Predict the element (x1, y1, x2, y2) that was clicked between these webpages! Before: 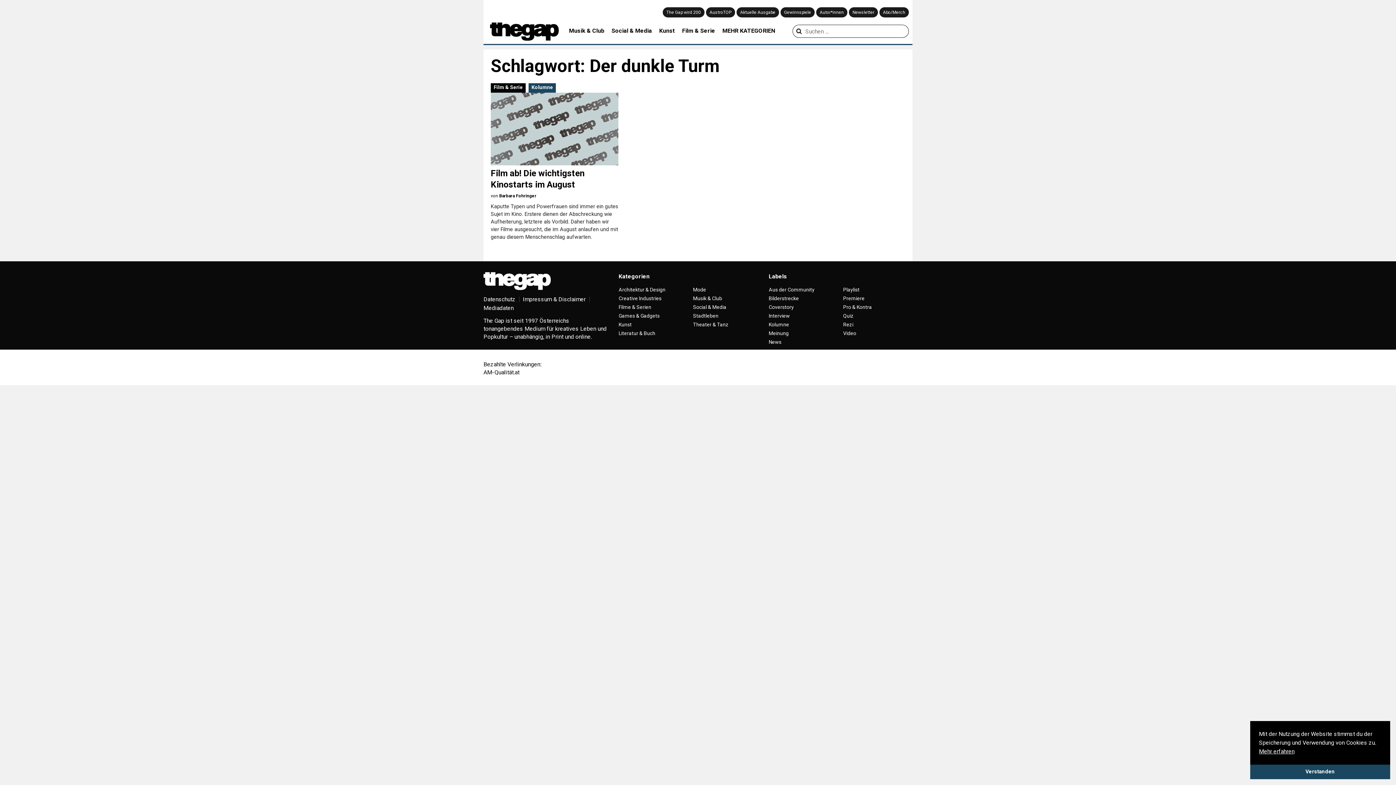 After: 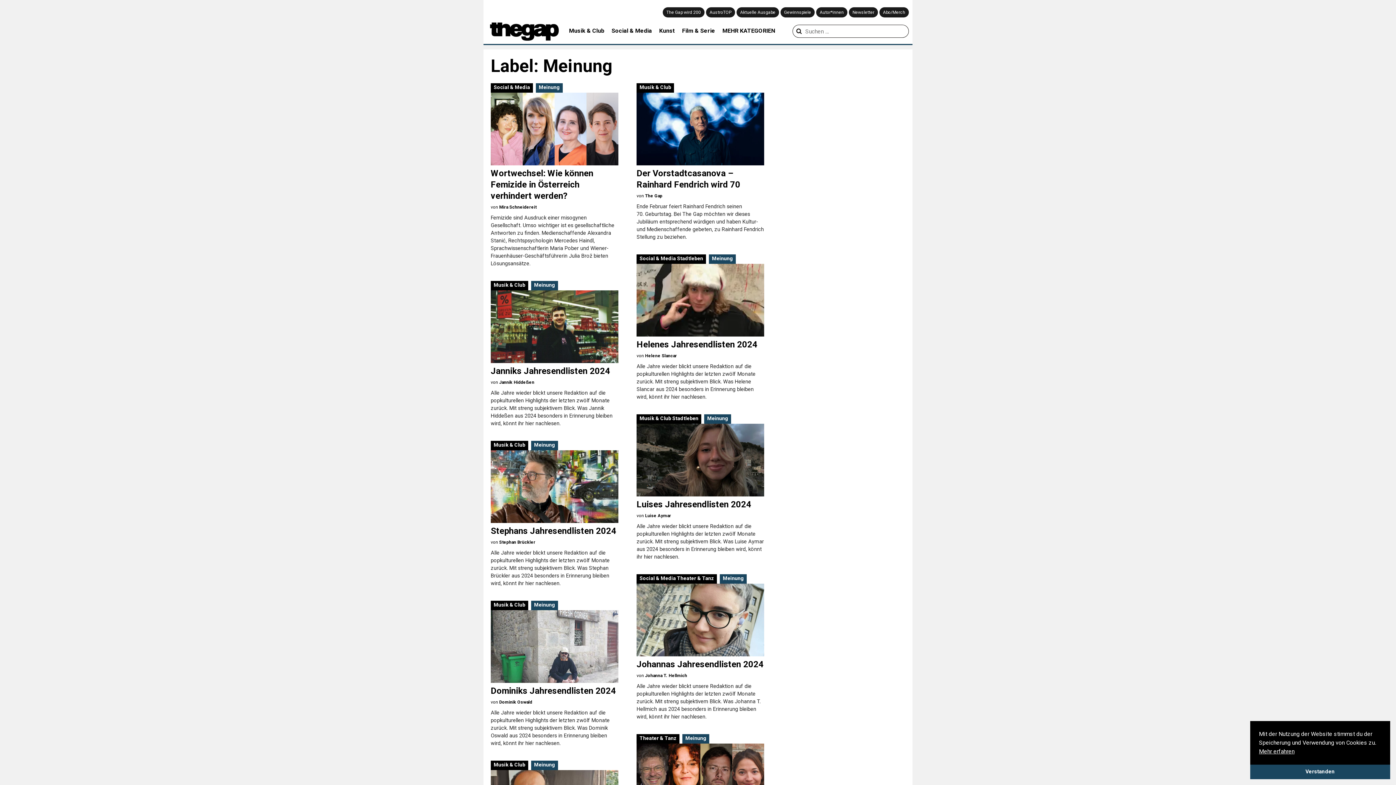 Action: bbox: (768, 330, 788, 336) label: Meinung